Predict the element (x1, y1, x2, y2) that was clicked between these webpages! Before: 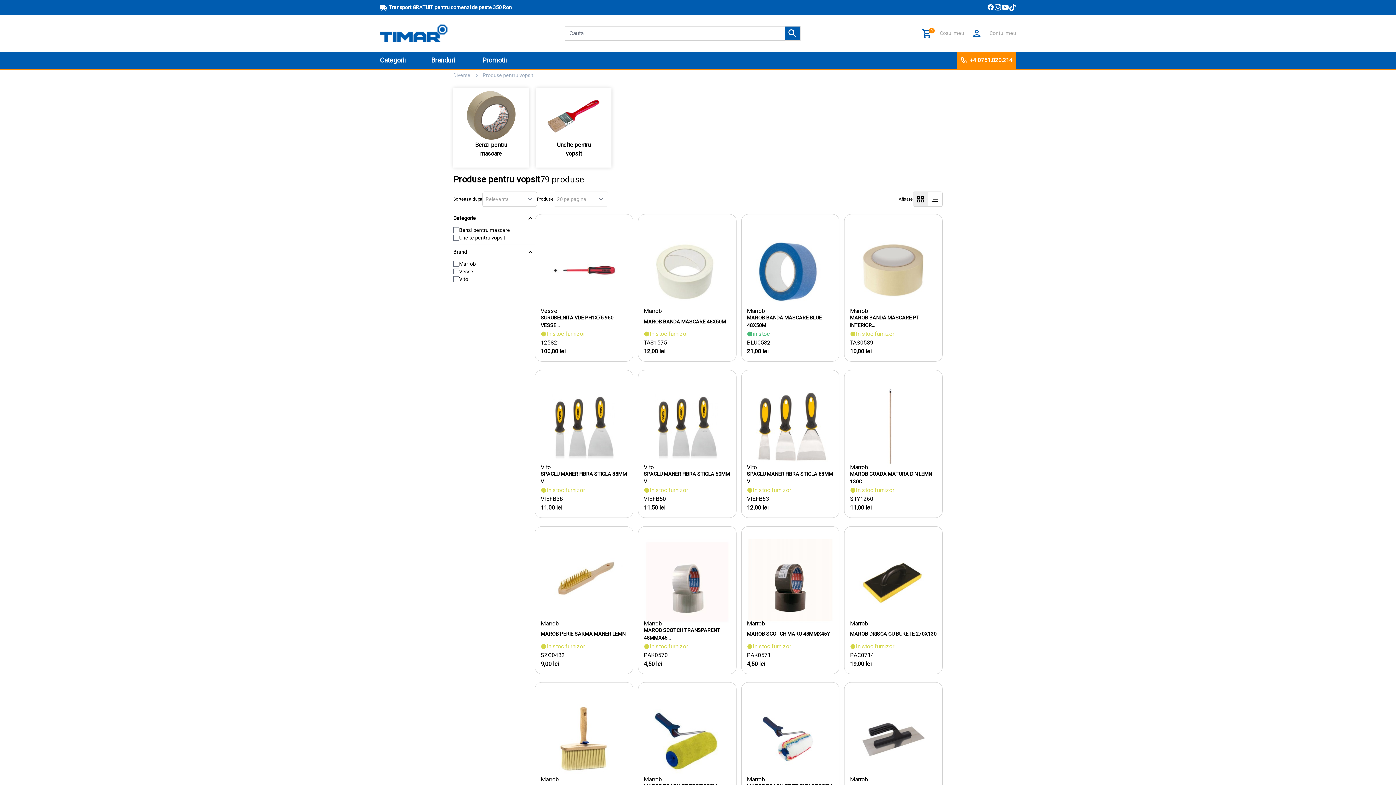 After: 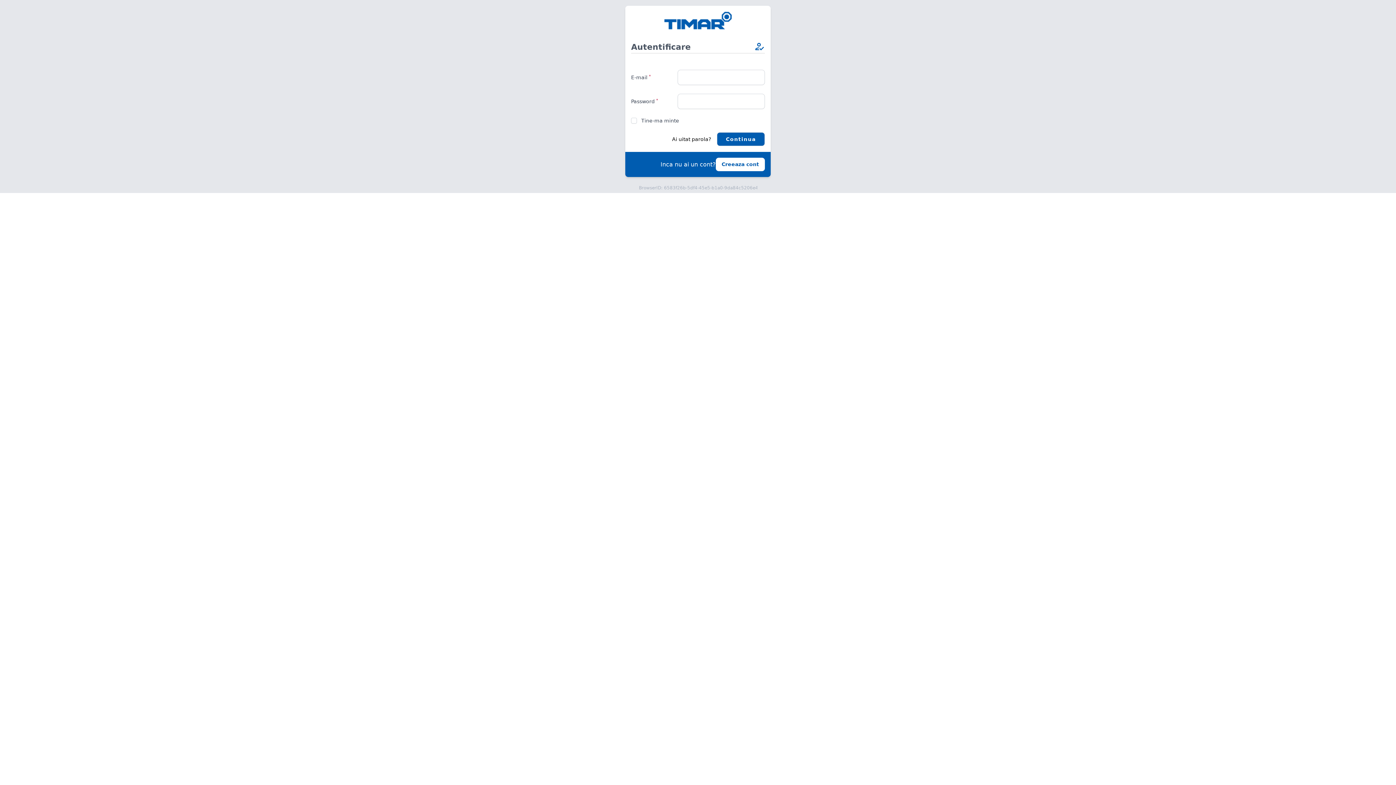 Action: label: Contul meu bbox: (968, 26, 1016, 40)